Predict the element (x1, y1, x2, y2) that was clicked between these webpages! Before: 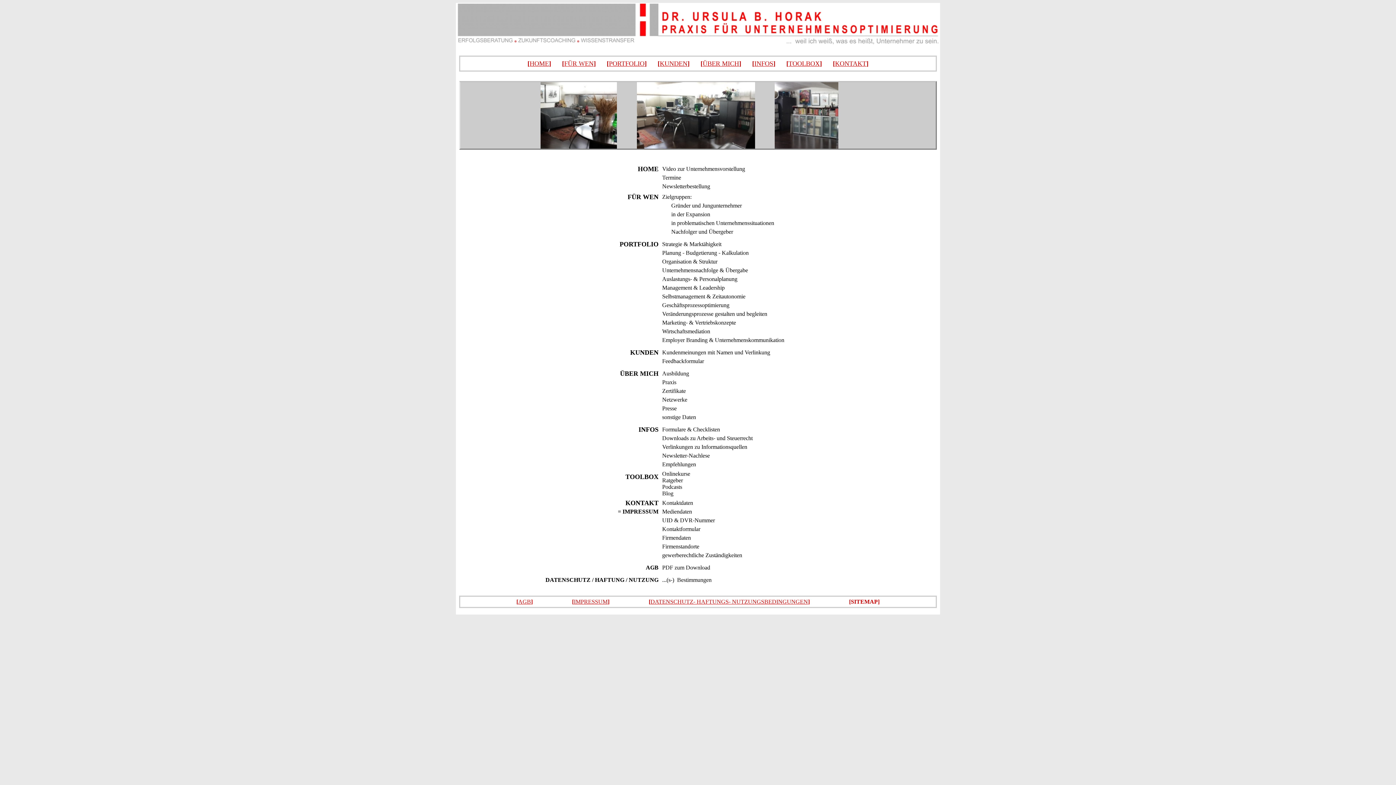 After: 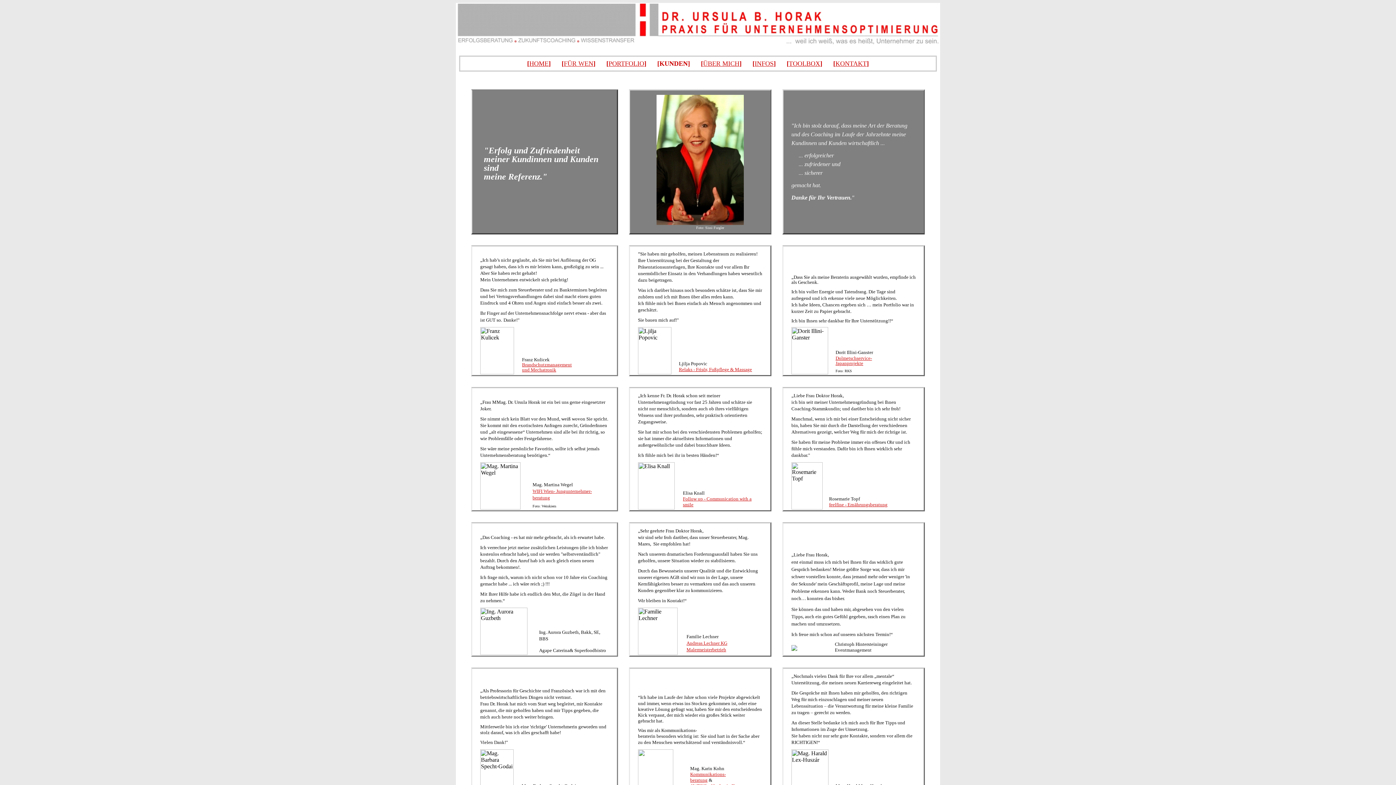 Action: bbox: (660, 60, 687, 67) label: KUNDEN